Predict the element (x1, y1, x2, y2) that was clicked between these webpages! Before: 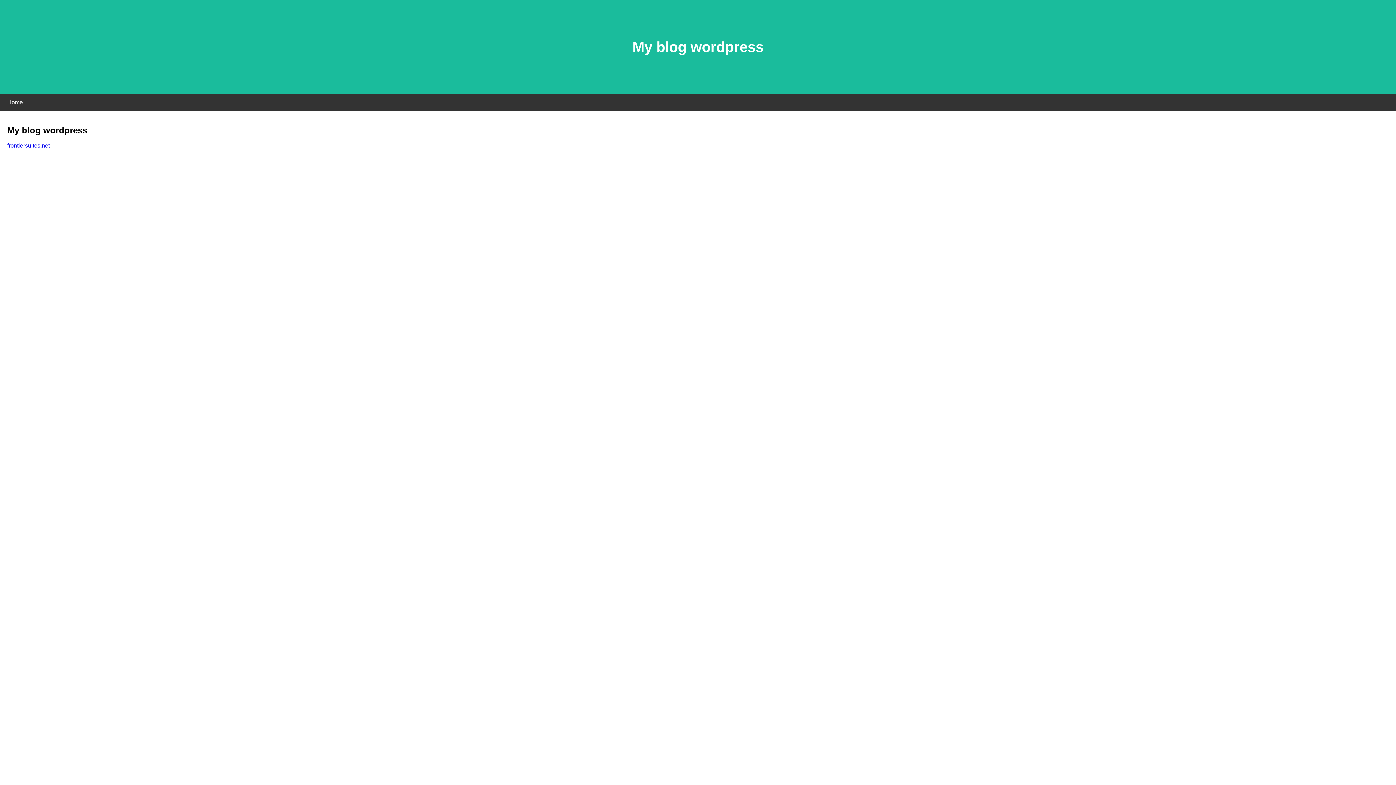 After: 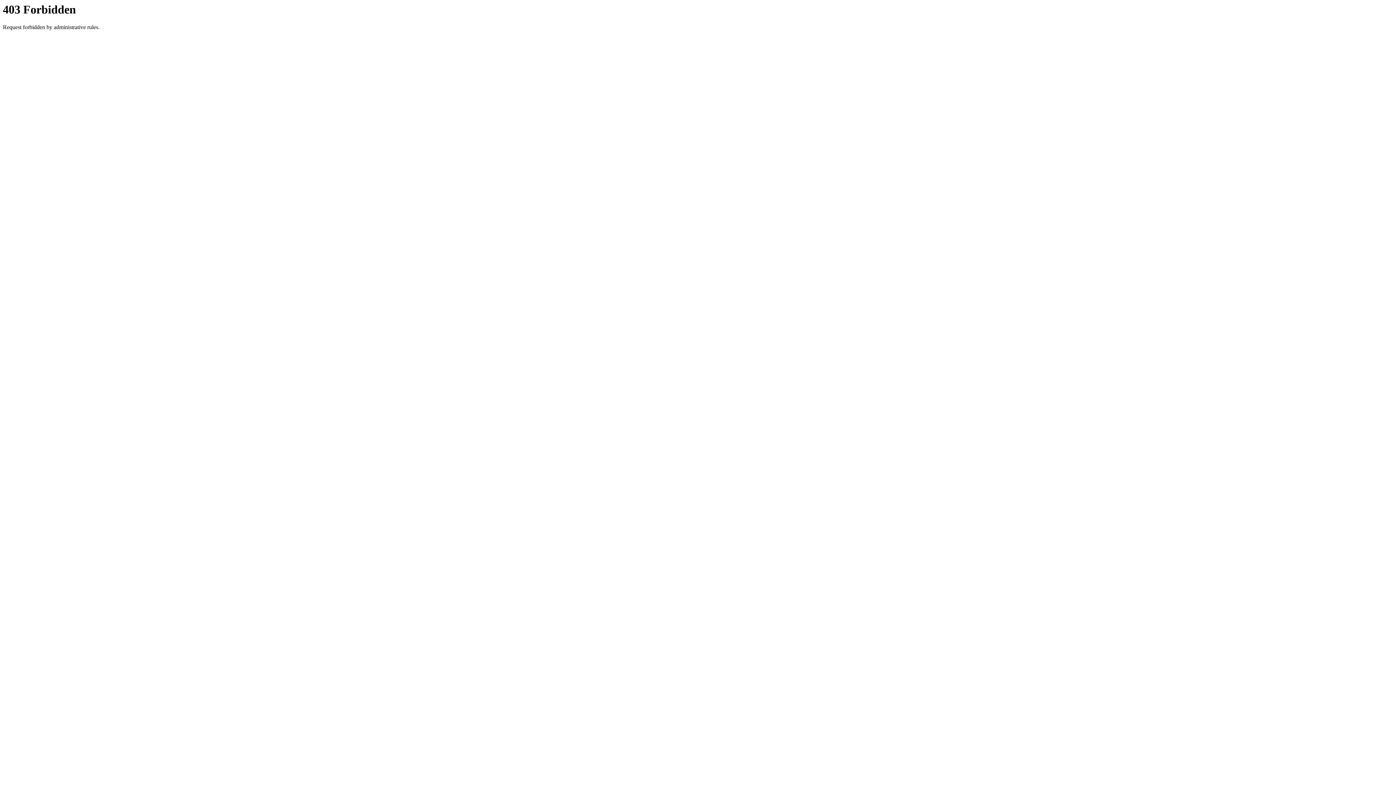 Action: bbox: (7, 142, 49, 148) label: frontiersuites.net